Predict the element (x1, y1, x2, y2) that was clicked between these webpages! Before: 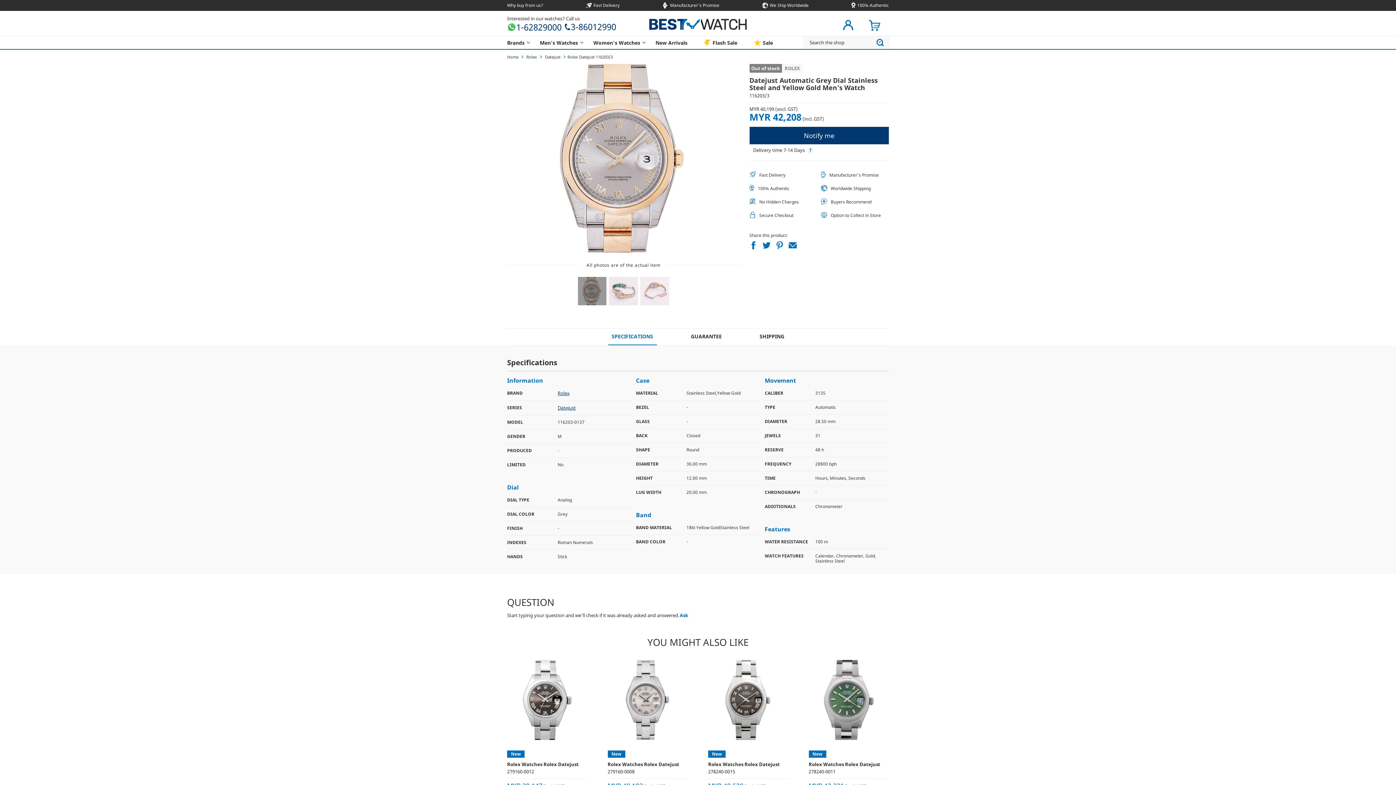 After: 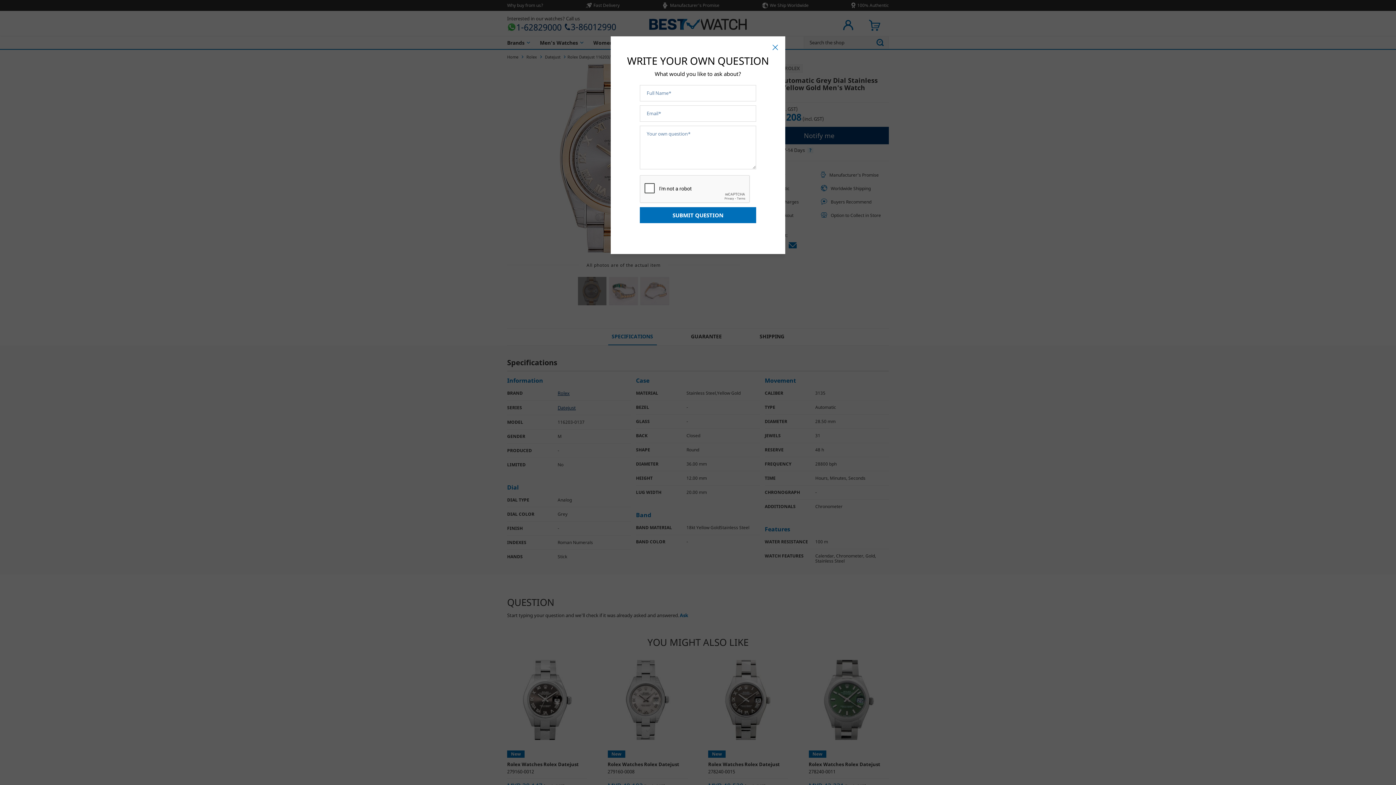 Action: label: Ask bbox: (679, 613, 688, 618)